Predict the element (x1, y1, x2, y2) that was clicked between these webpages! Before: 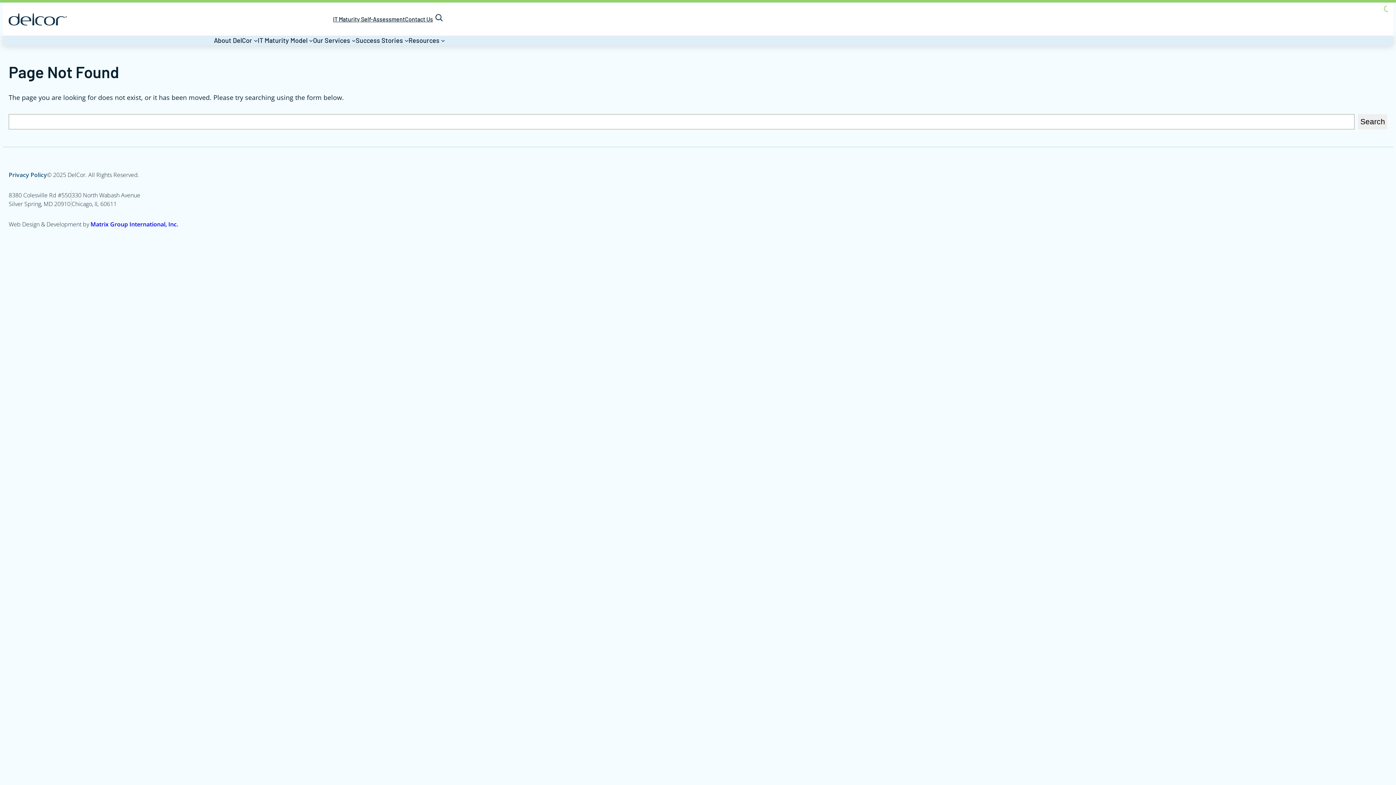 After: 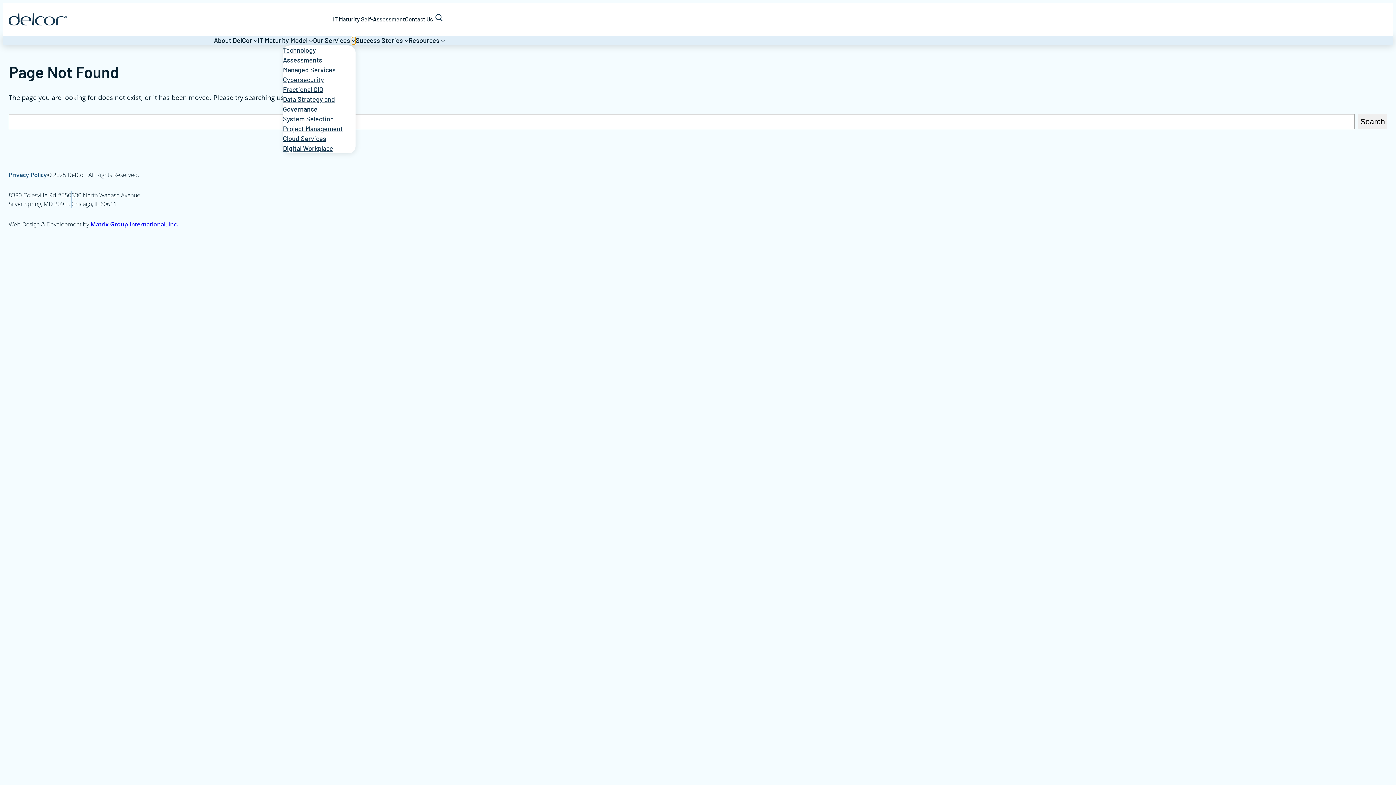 Action: label: Our Services submenu bbox: (351, 38, 355, 42)